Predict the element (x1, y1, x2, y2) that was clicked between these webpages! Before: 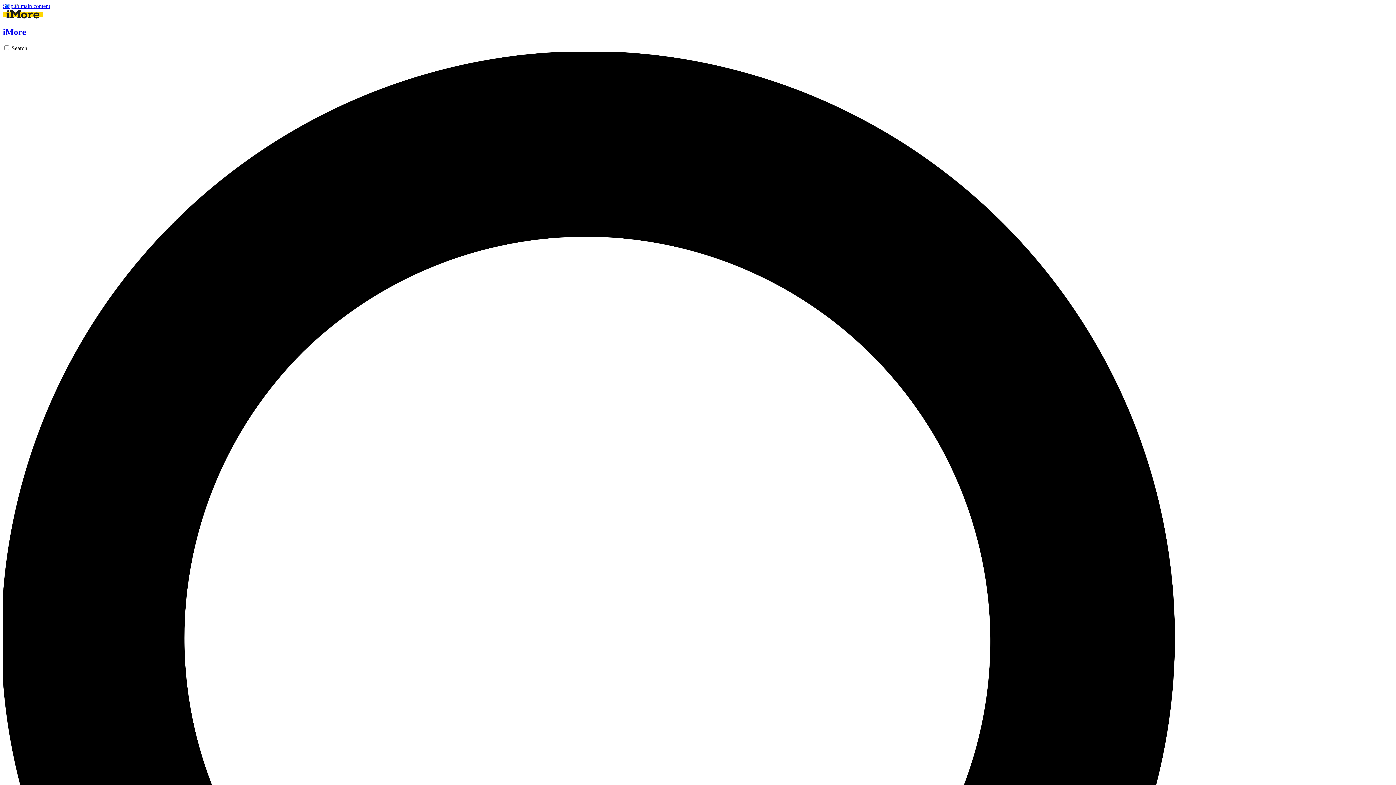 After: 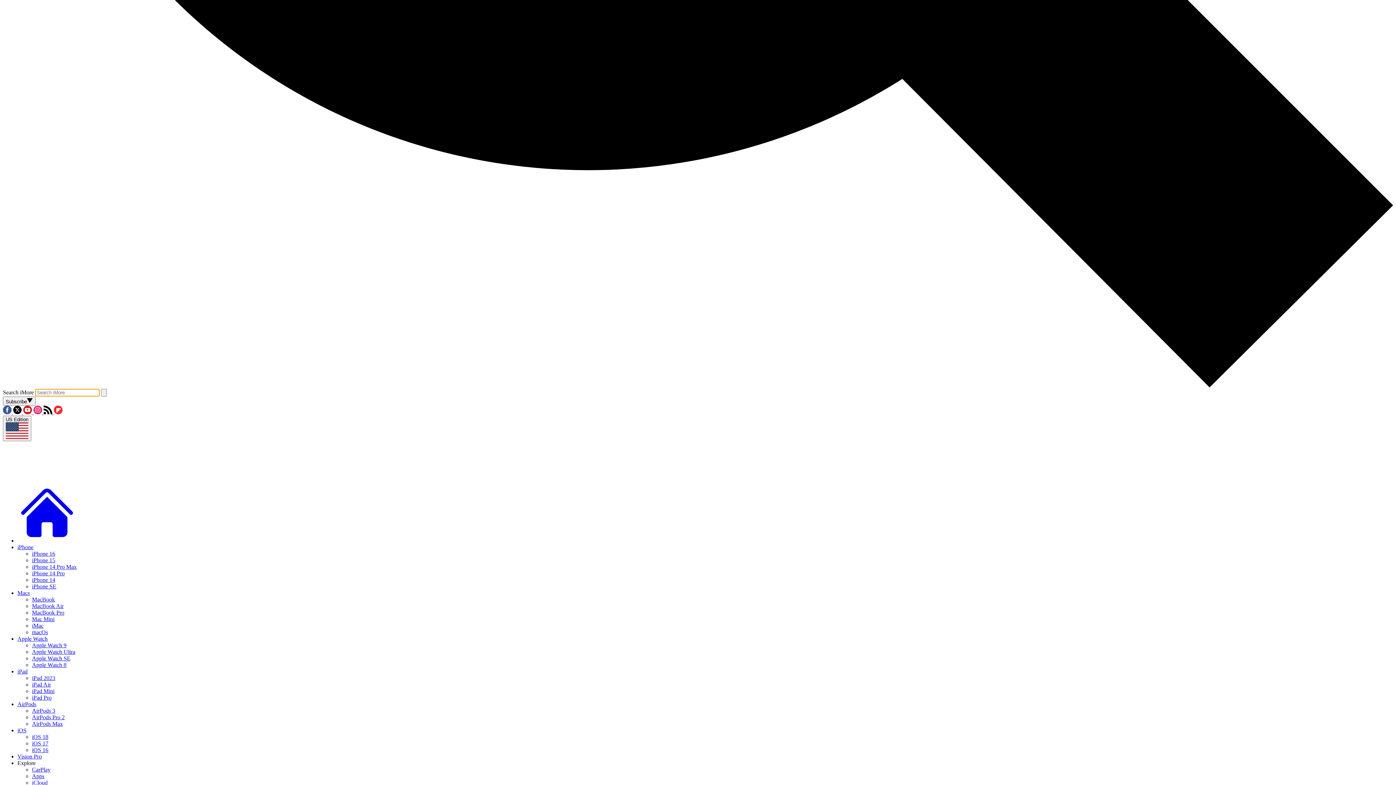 Action: label: Search bbox: (2, 45, 1393, 1443)